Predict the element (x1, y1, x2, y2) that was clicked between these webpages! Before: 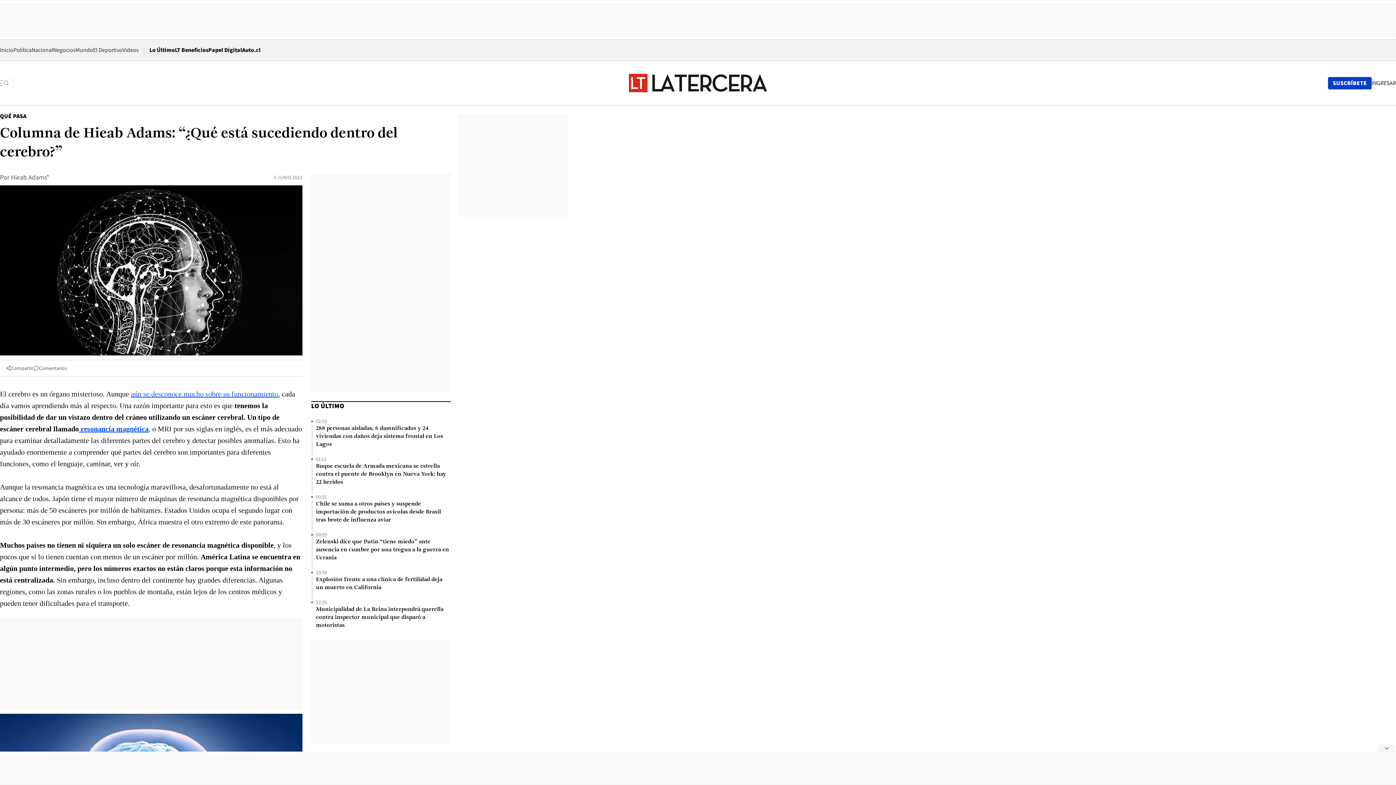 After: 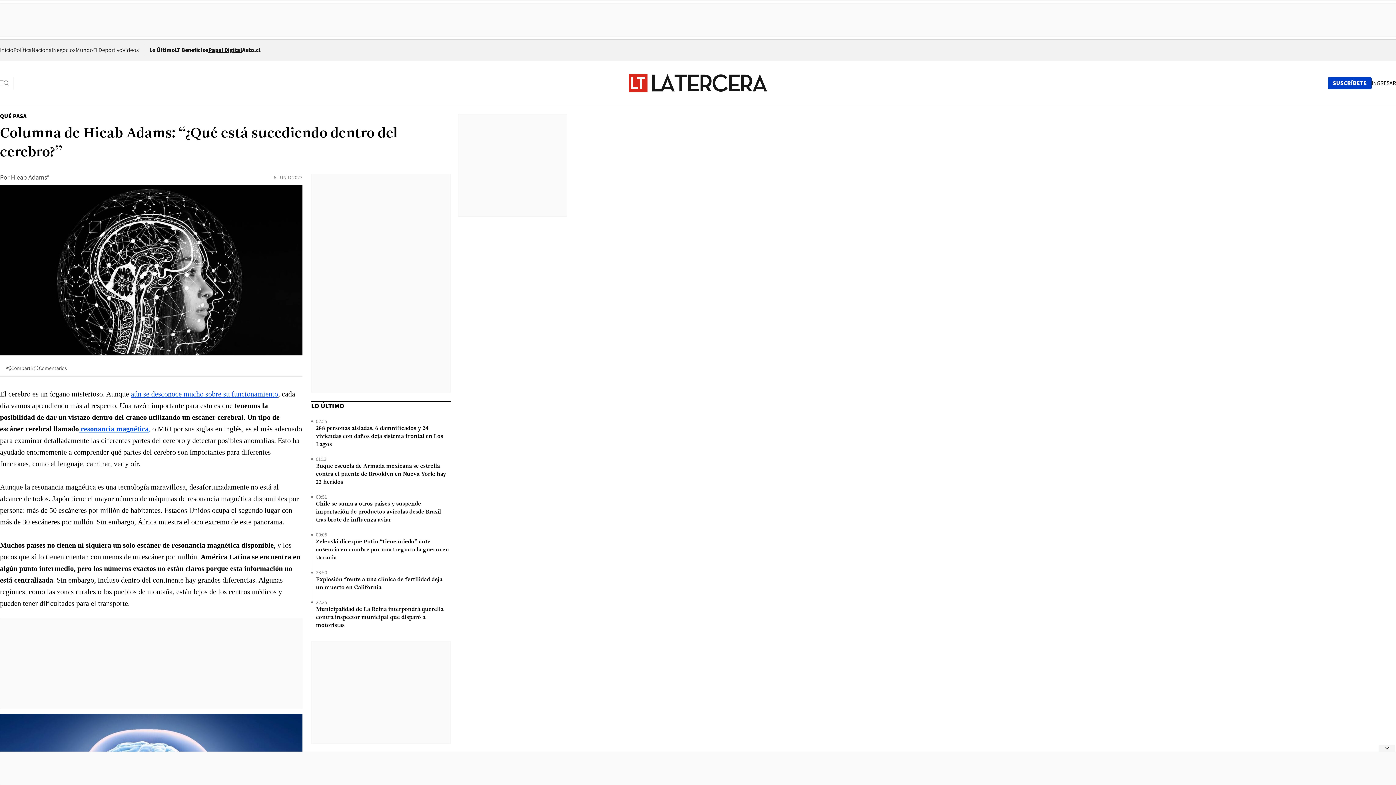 Action: bbox: (208, 46, 242, 53) label: Papel Digital
Opens in new window